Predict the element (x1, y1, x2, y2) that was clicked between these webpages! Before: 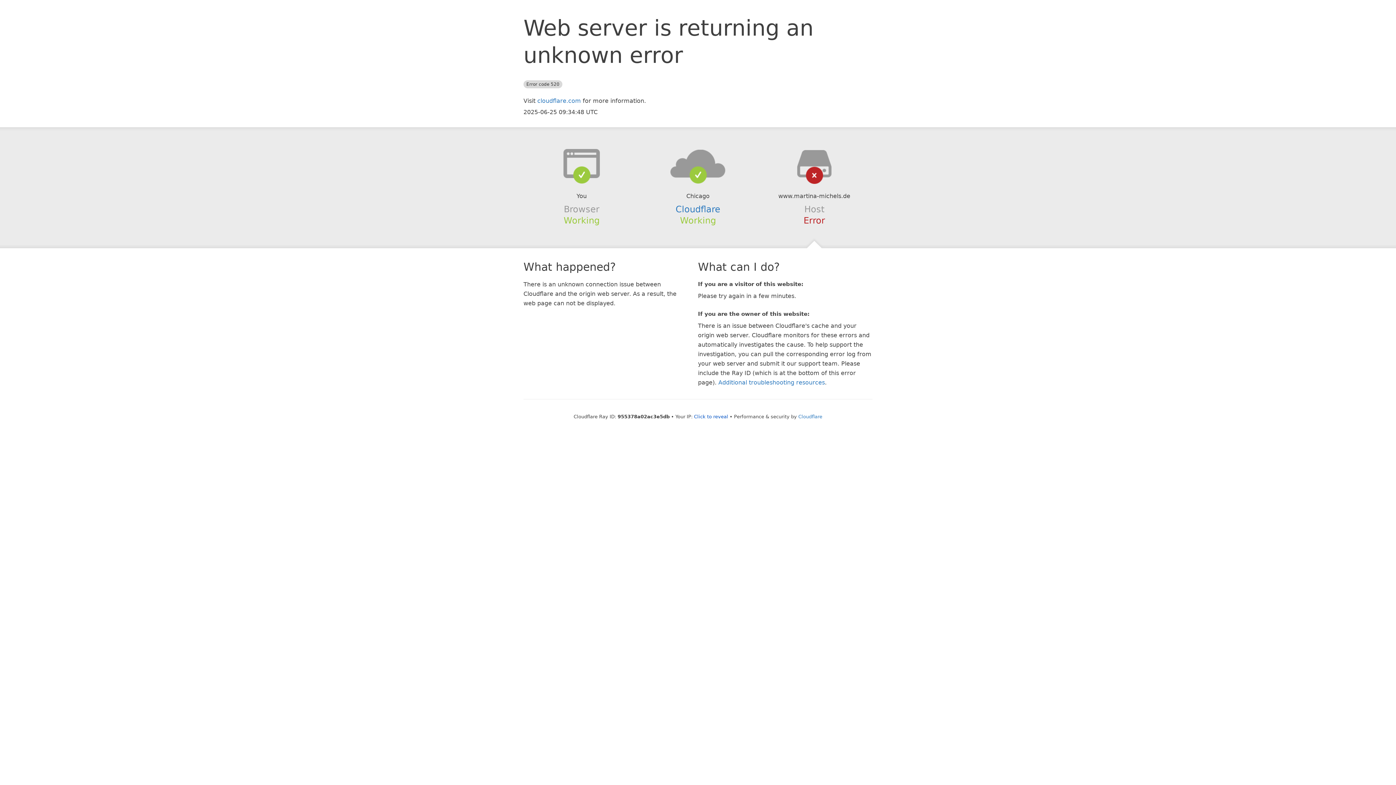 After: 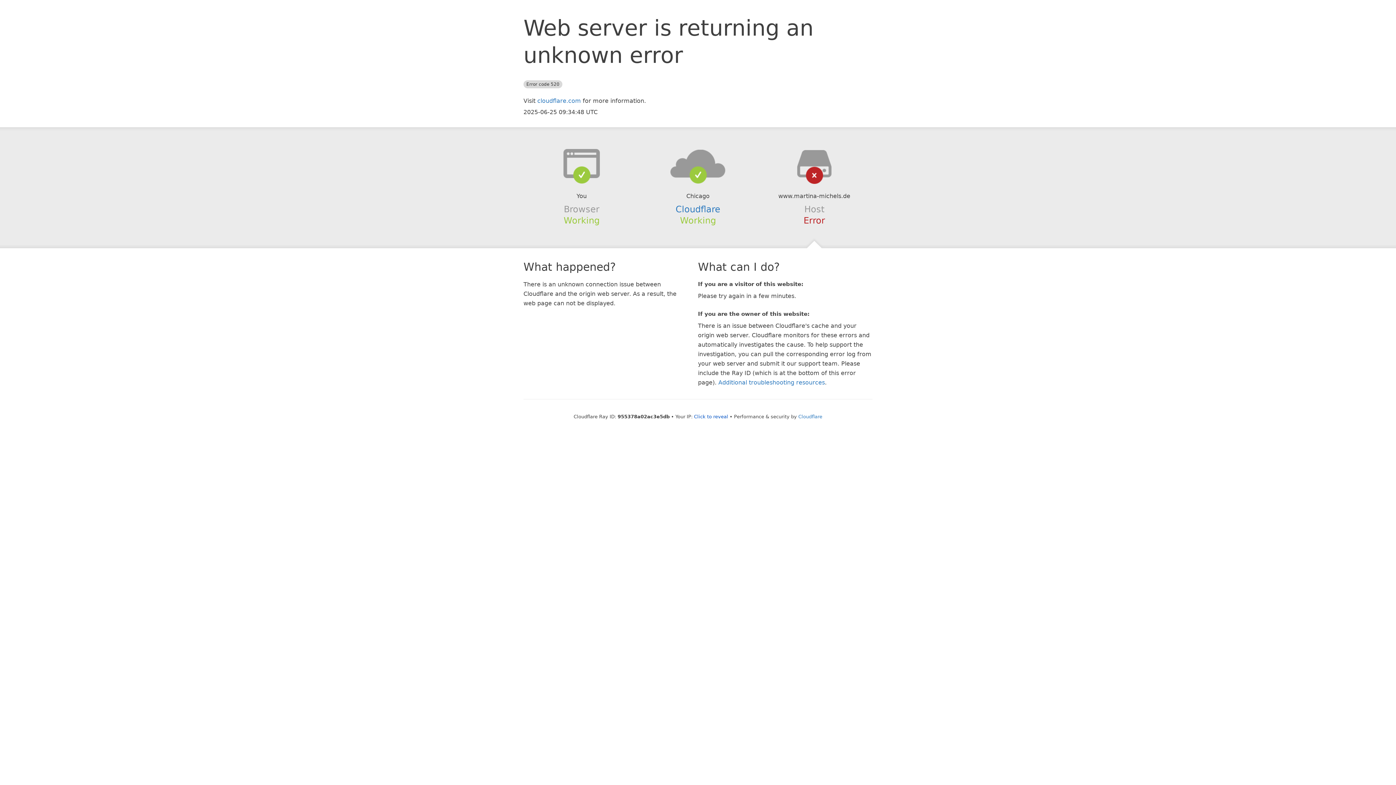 Action: bbox: (639, 148, 756, 178)